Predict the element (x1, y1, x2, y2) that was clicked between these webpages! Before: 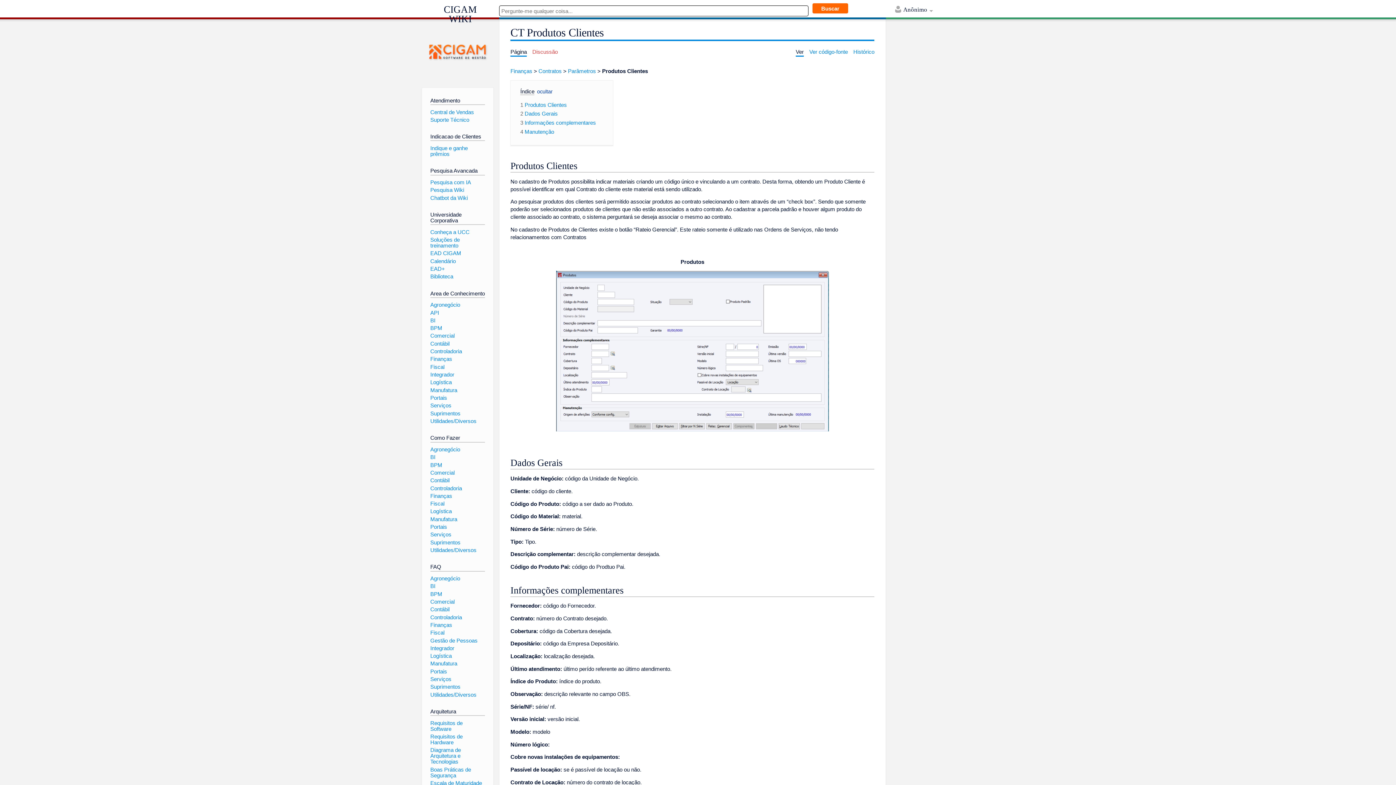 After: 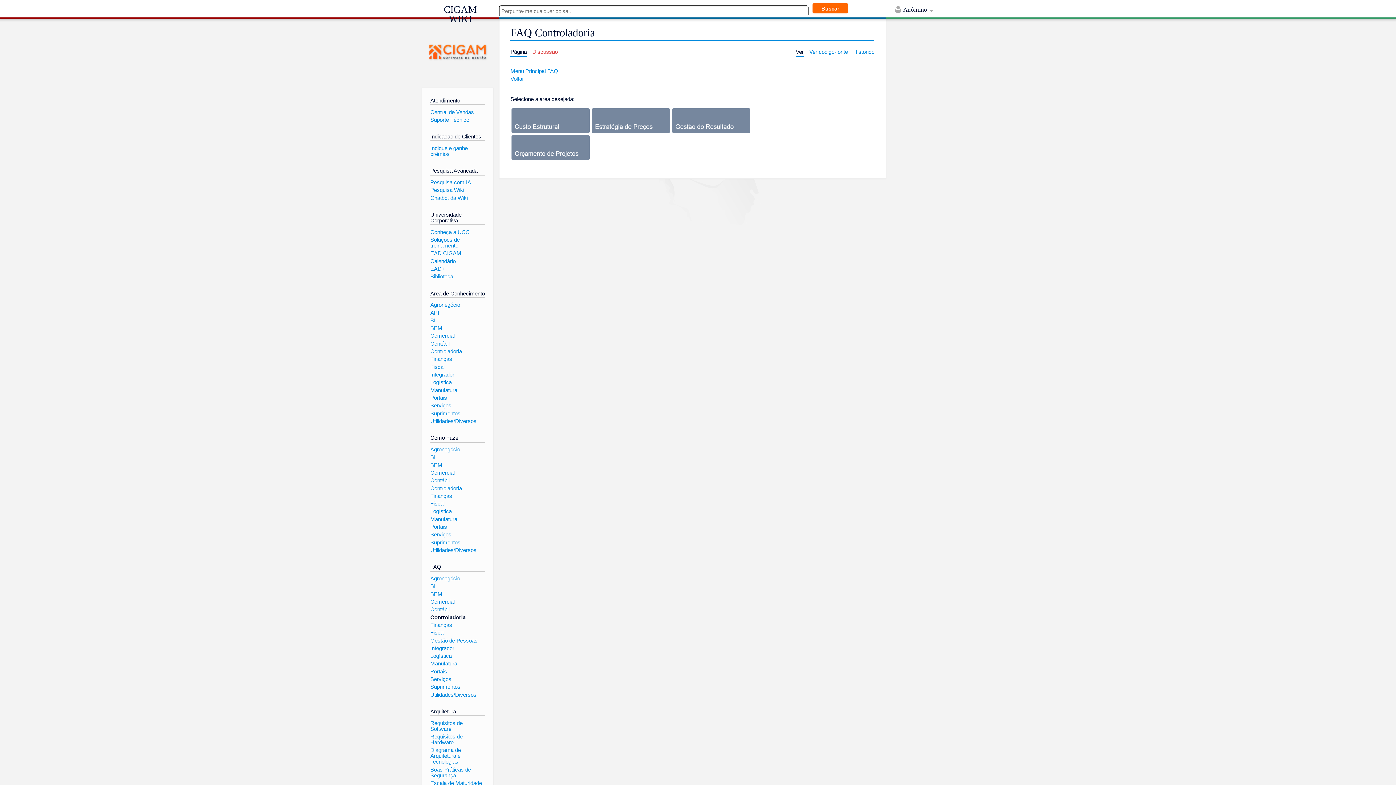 Action: label: Controladoria bbox: (430, 614, 462, 620)